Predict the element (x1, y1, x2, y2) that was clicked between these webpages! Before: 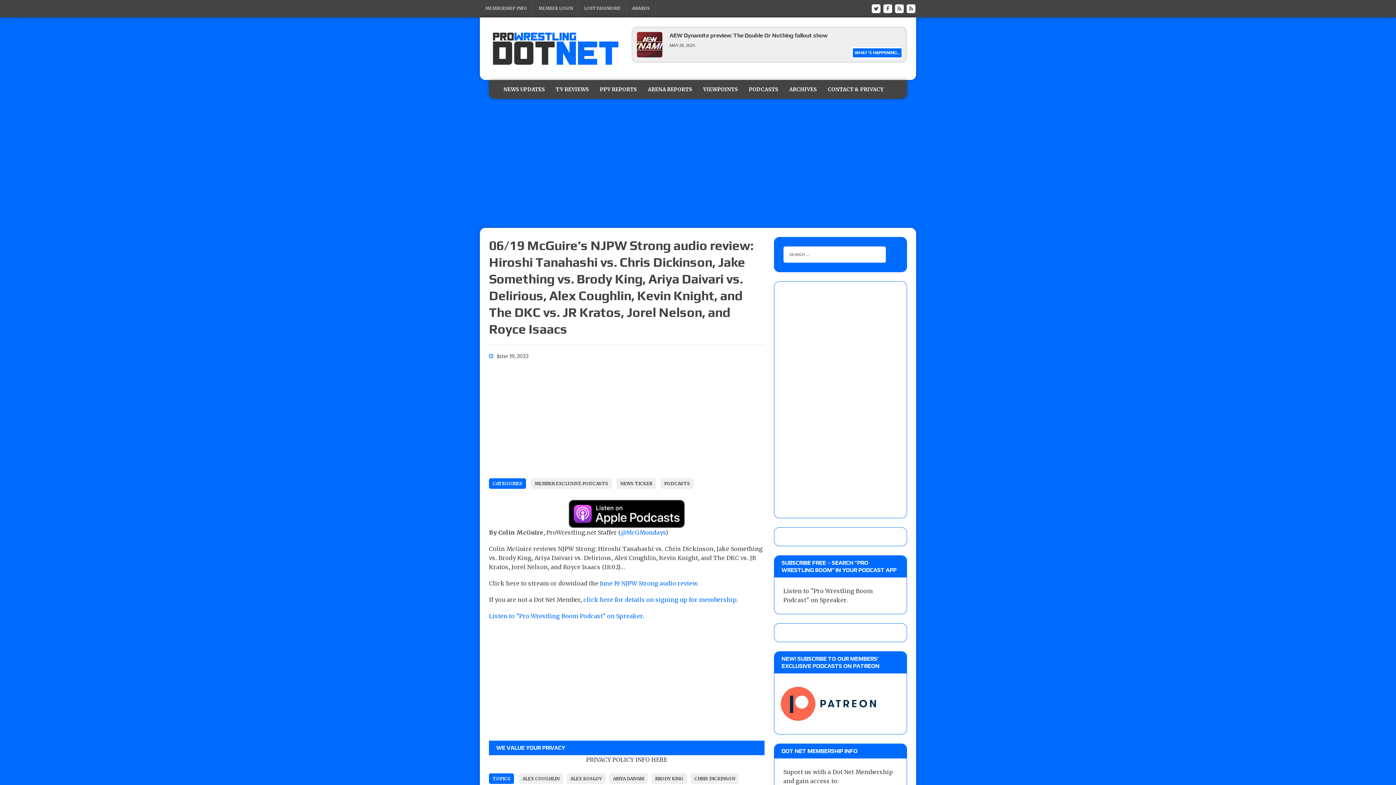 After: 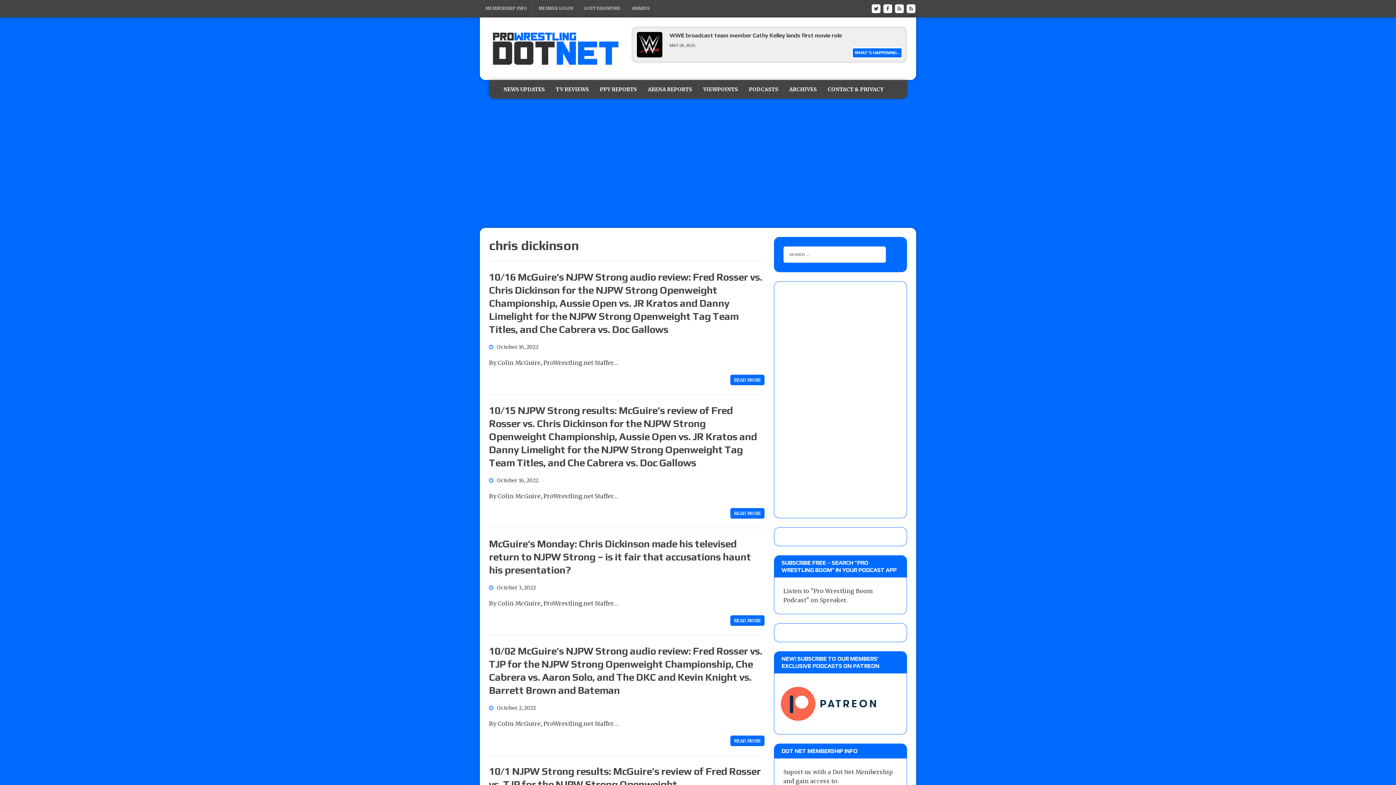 Action: label: CHRIS DICKINSON bbox: (690, 773, 738, 784)